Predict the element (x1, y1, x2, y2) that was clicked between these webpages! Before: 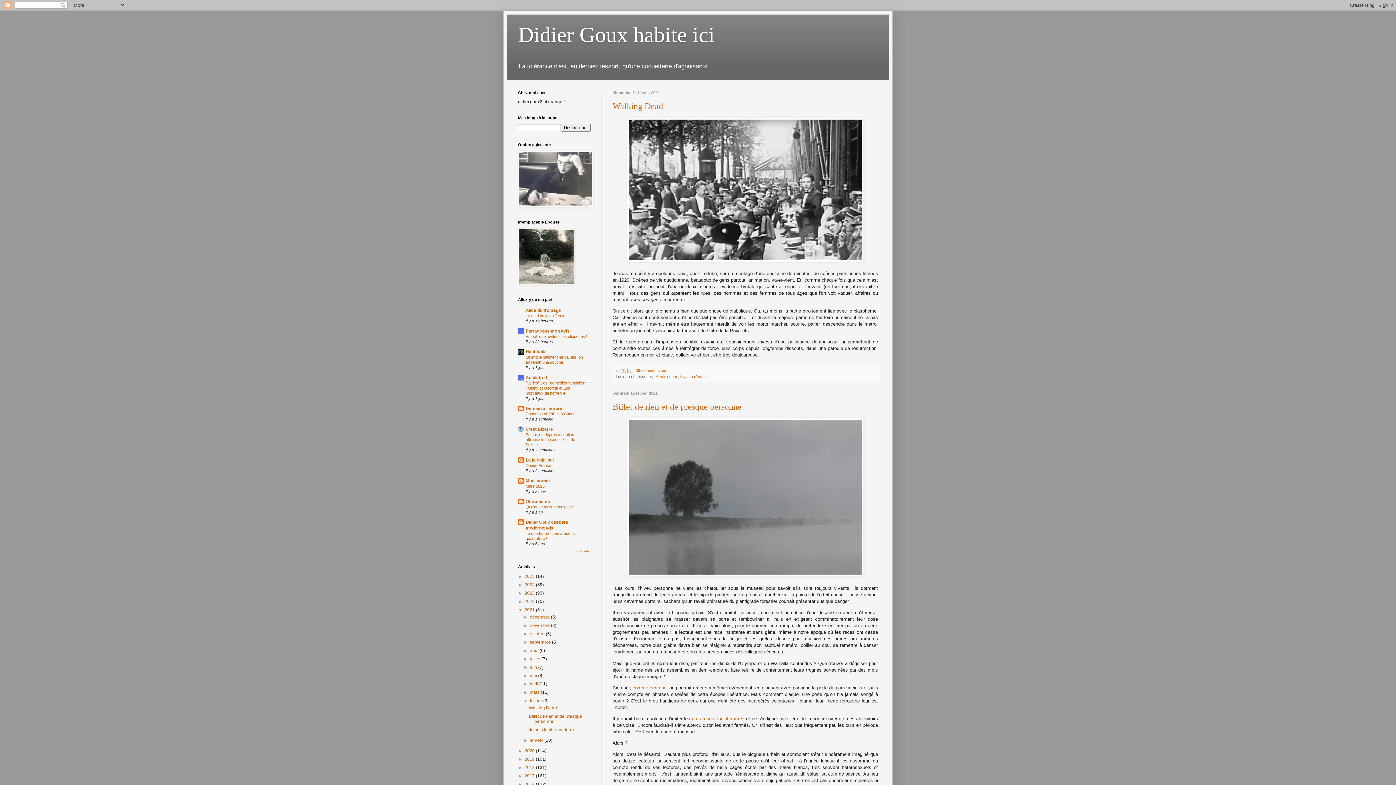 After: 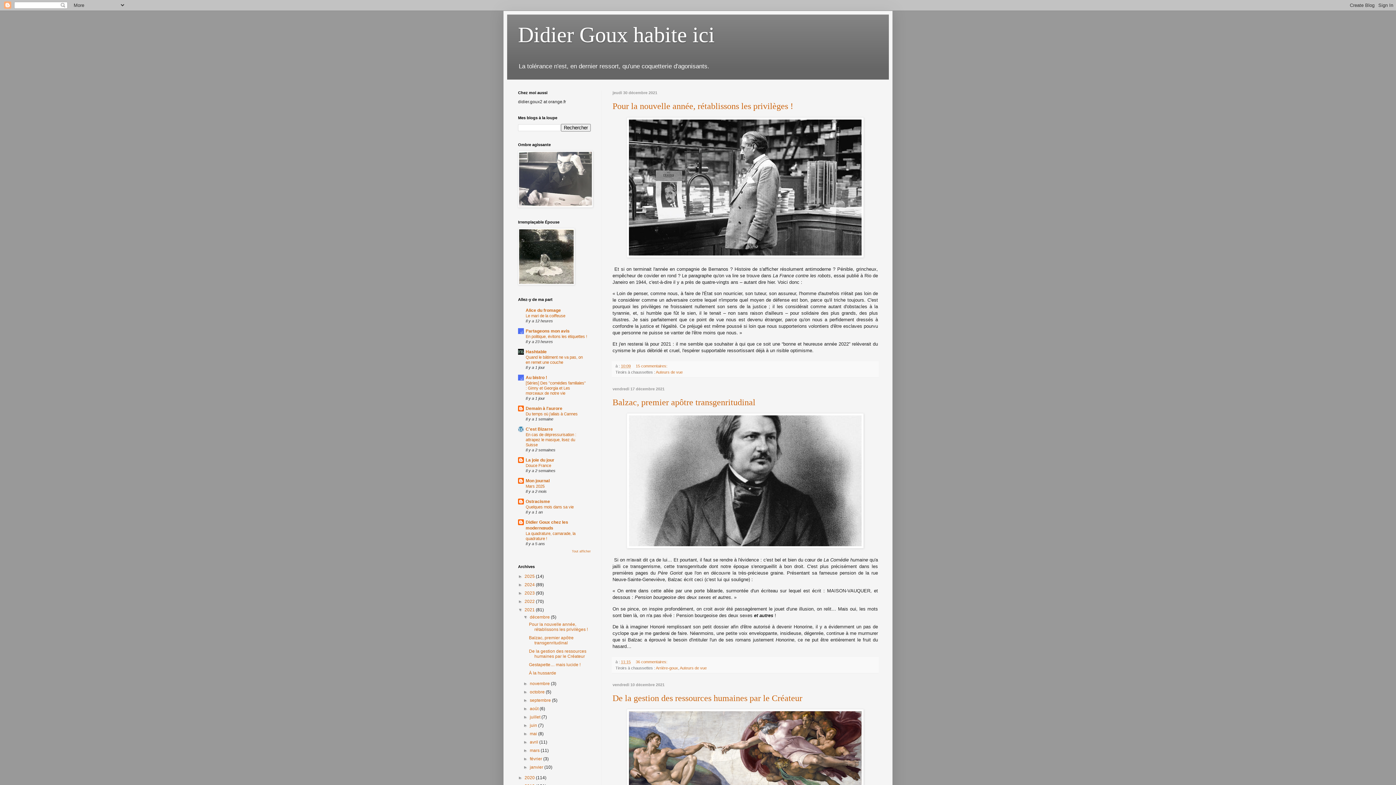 Action: bbox: (524, 607, 536, 612) label: 2021 